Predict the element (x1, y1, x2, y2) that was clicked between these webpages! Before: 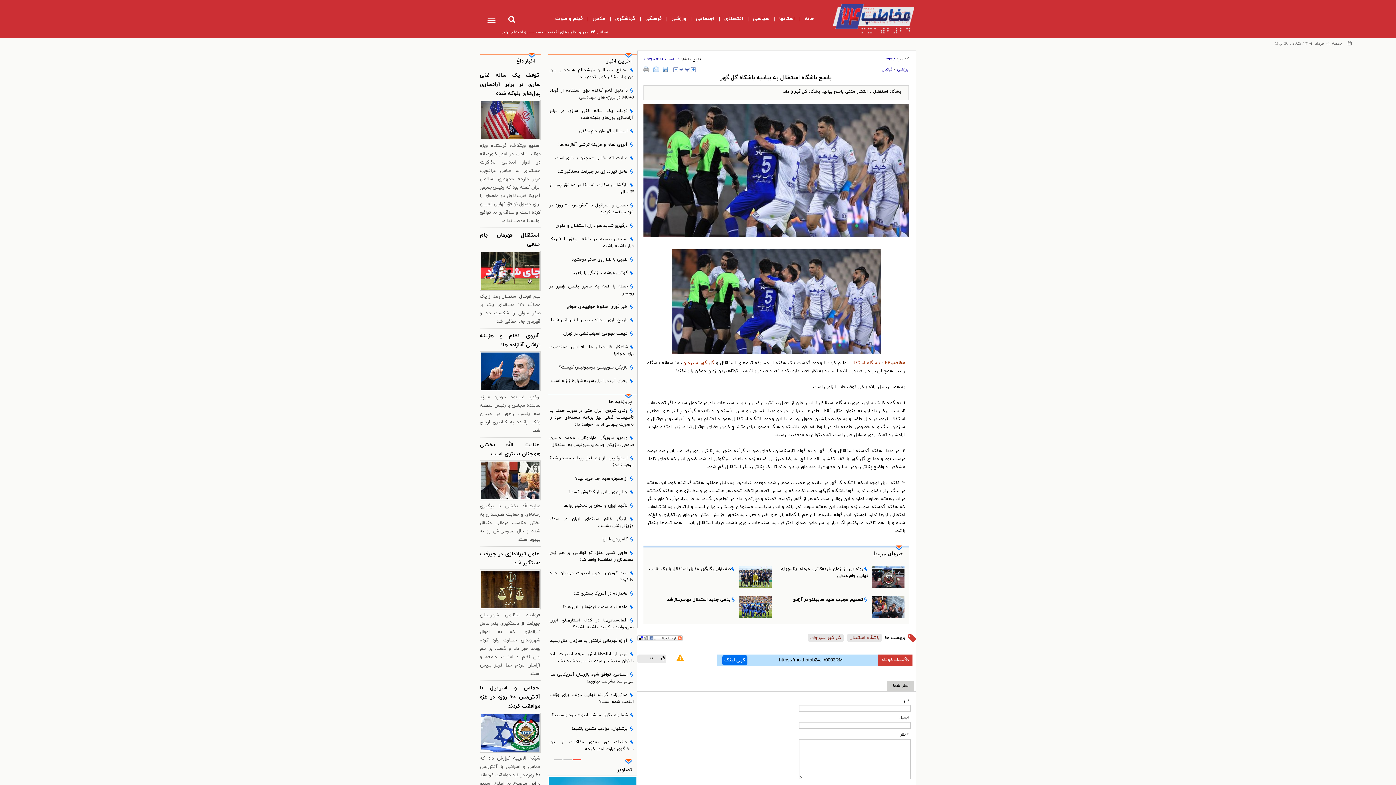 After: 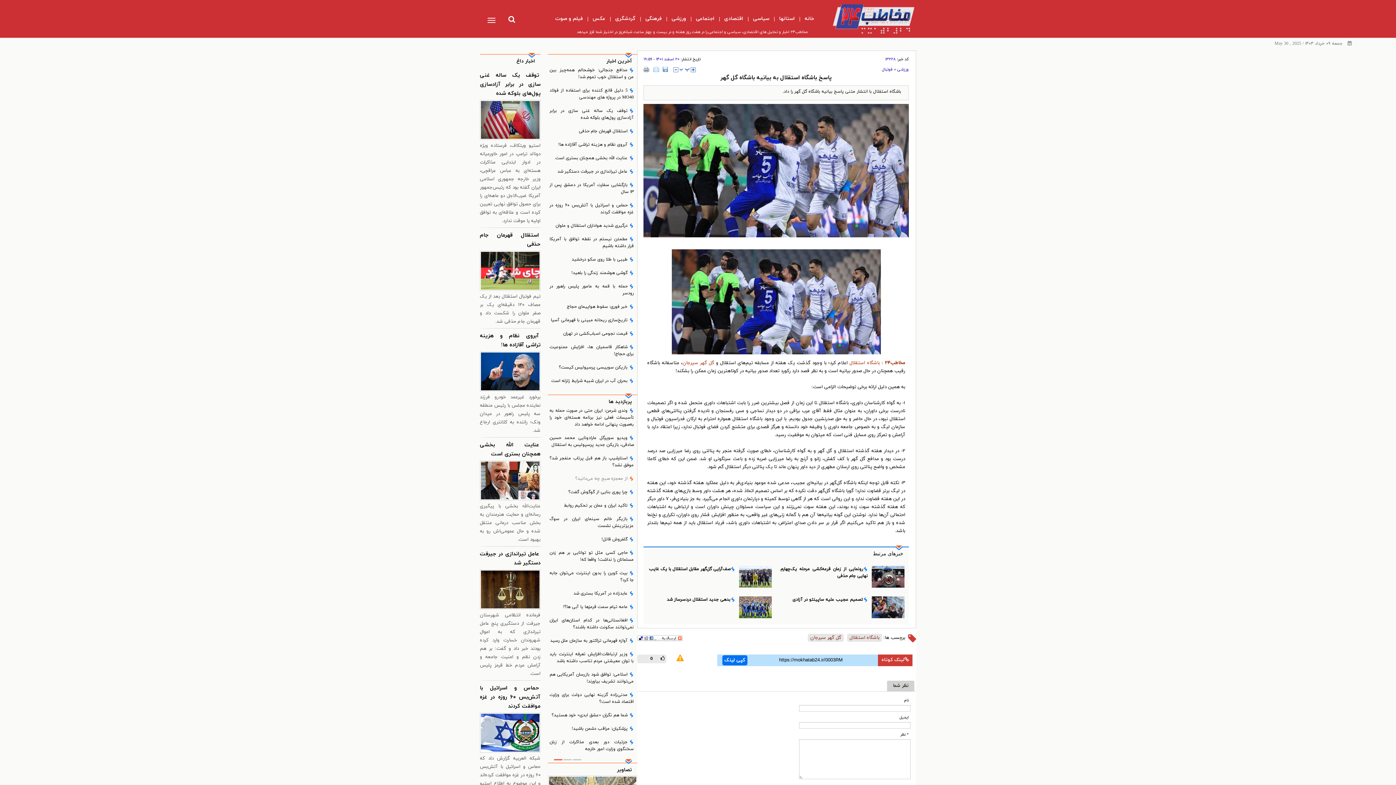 Action: label: از معجزه صبح چه می‌دانید؟ bbox: (549, 475, 634, 482)